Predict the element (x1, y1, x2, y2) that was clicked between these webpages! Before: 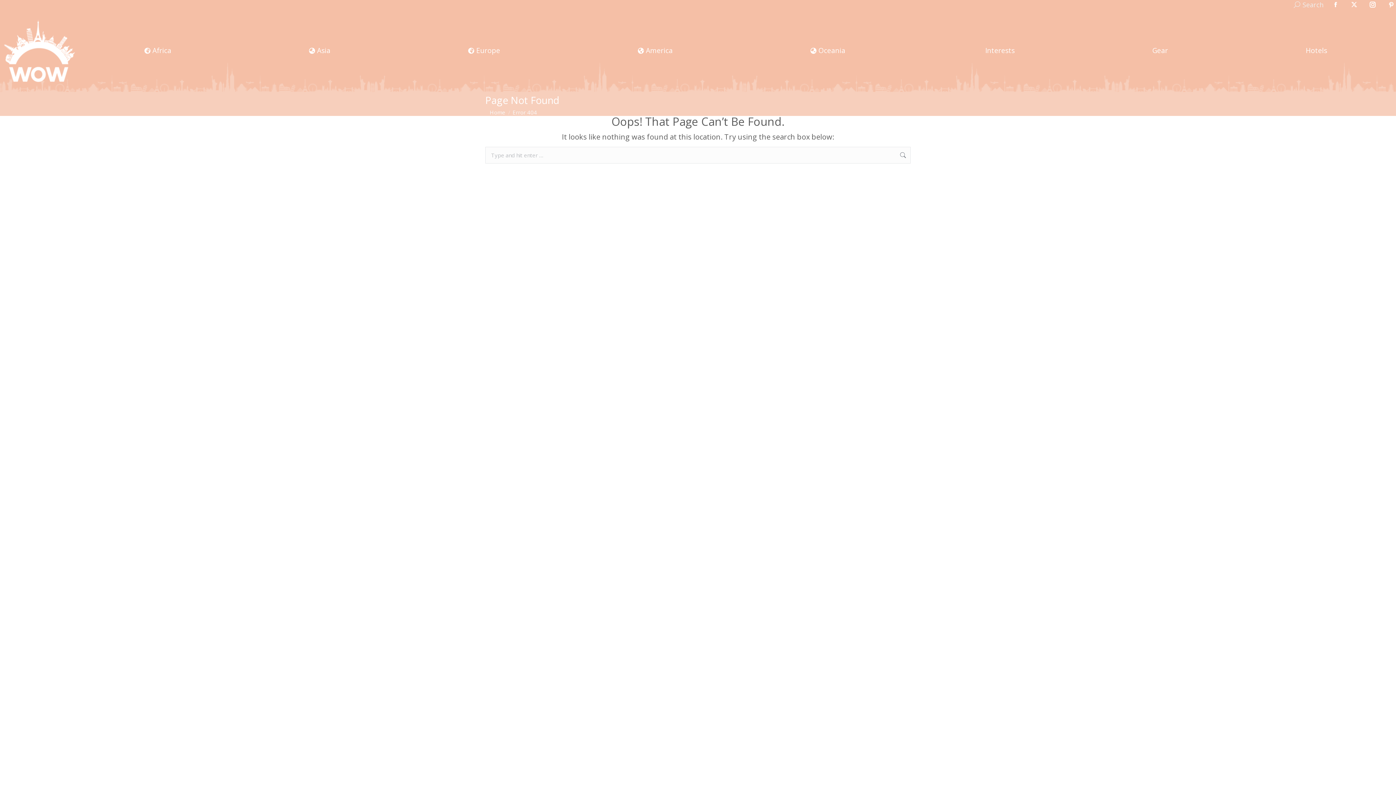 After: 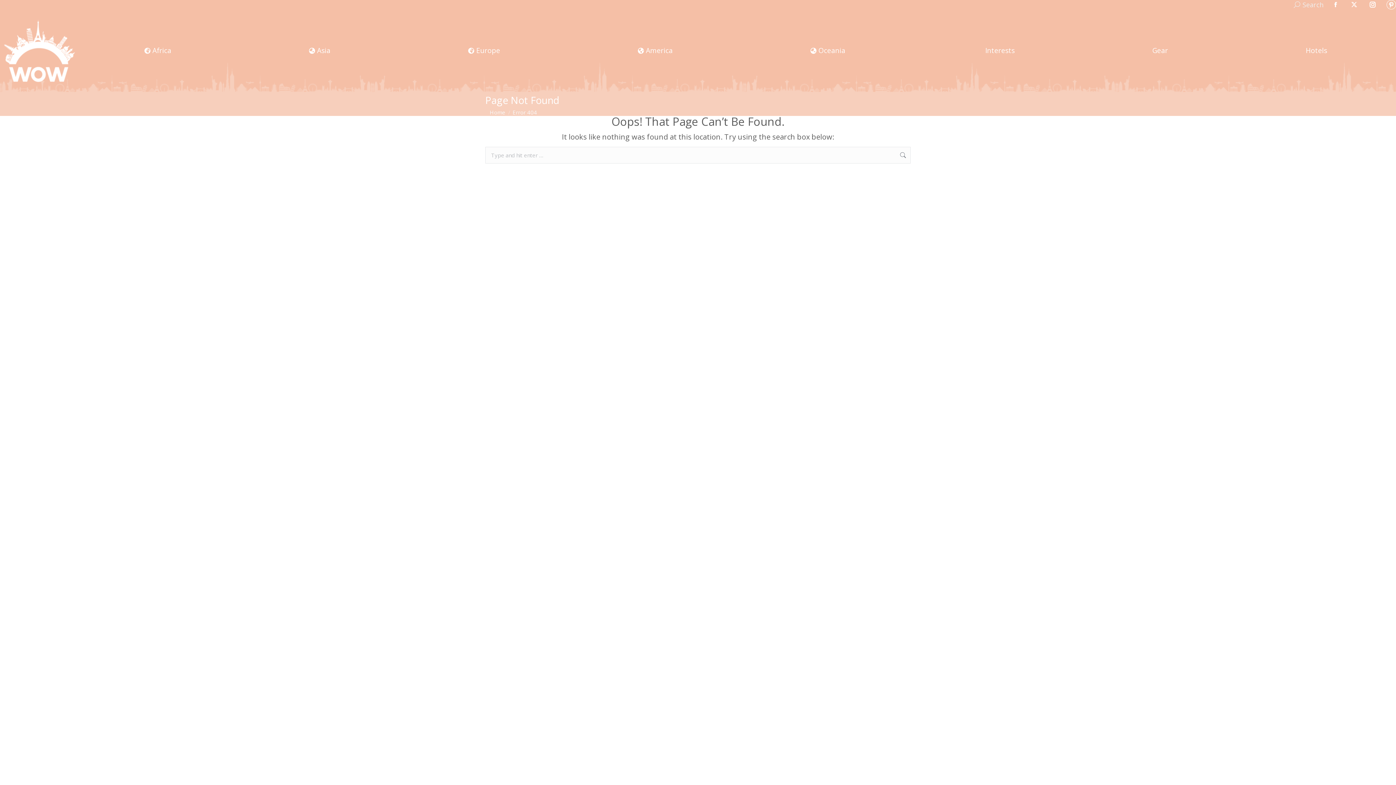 Action: bbox: (1386, 0, 1396, 9) label: Pinterest page opens in new window